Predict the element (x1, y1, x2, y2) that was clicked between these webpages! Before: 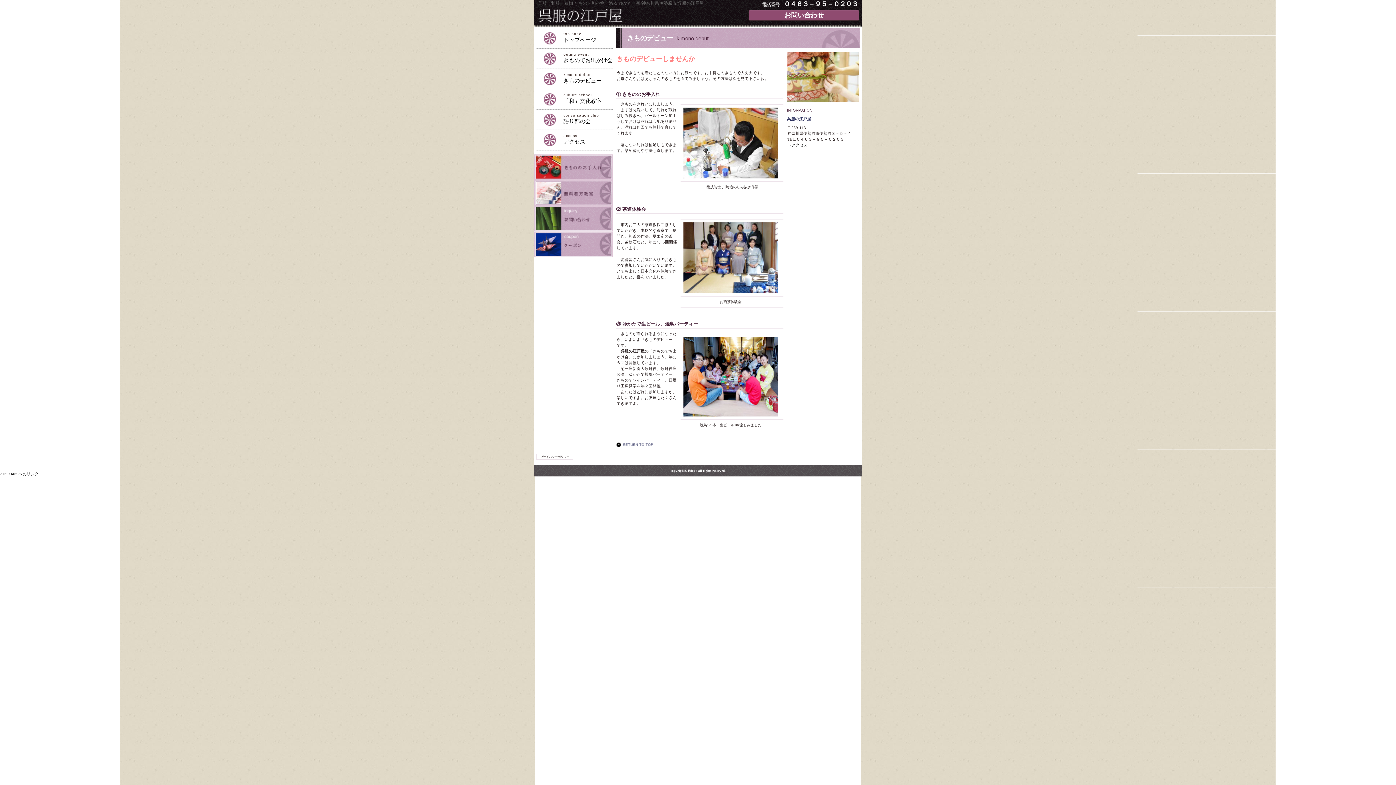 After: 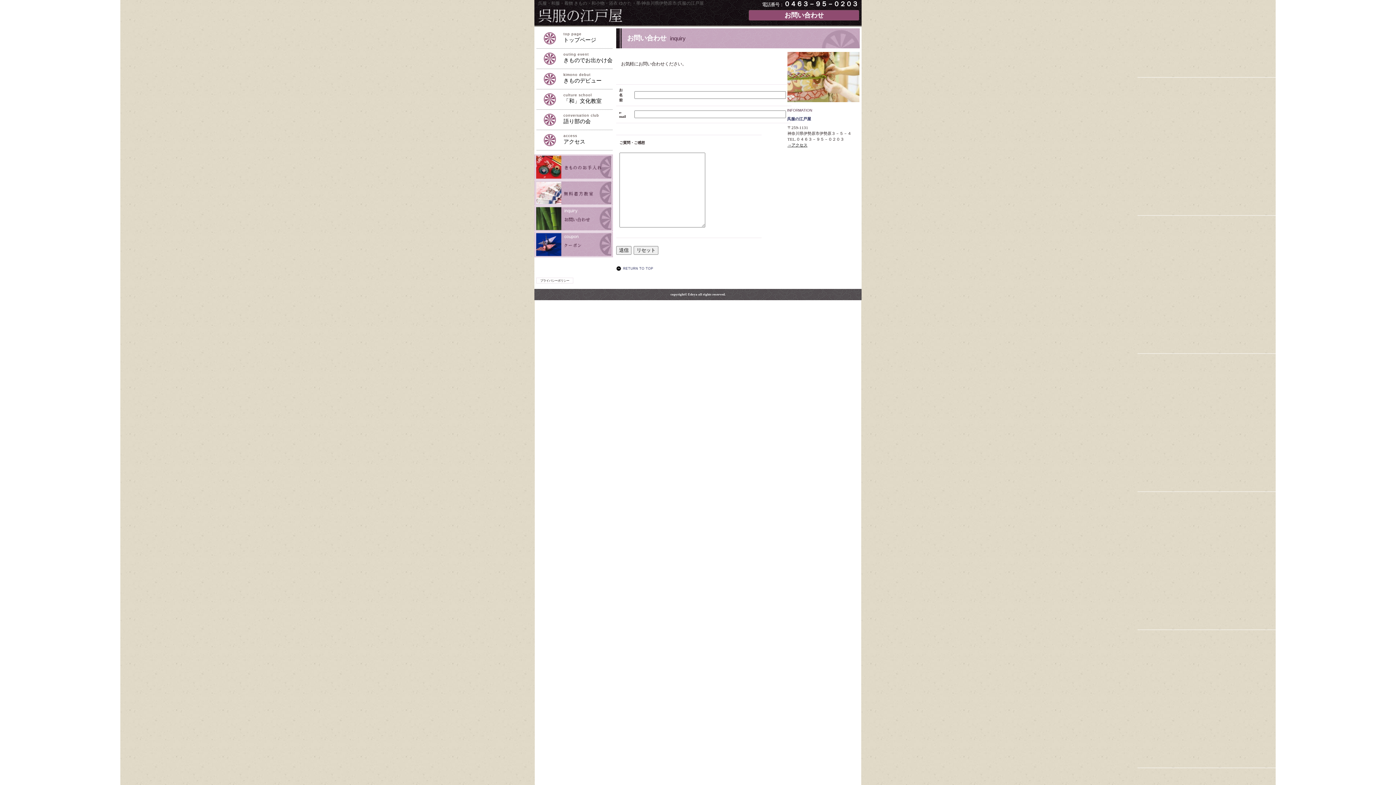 Action: bbox: (534, 206, 613, 231) label: お問い合わせ